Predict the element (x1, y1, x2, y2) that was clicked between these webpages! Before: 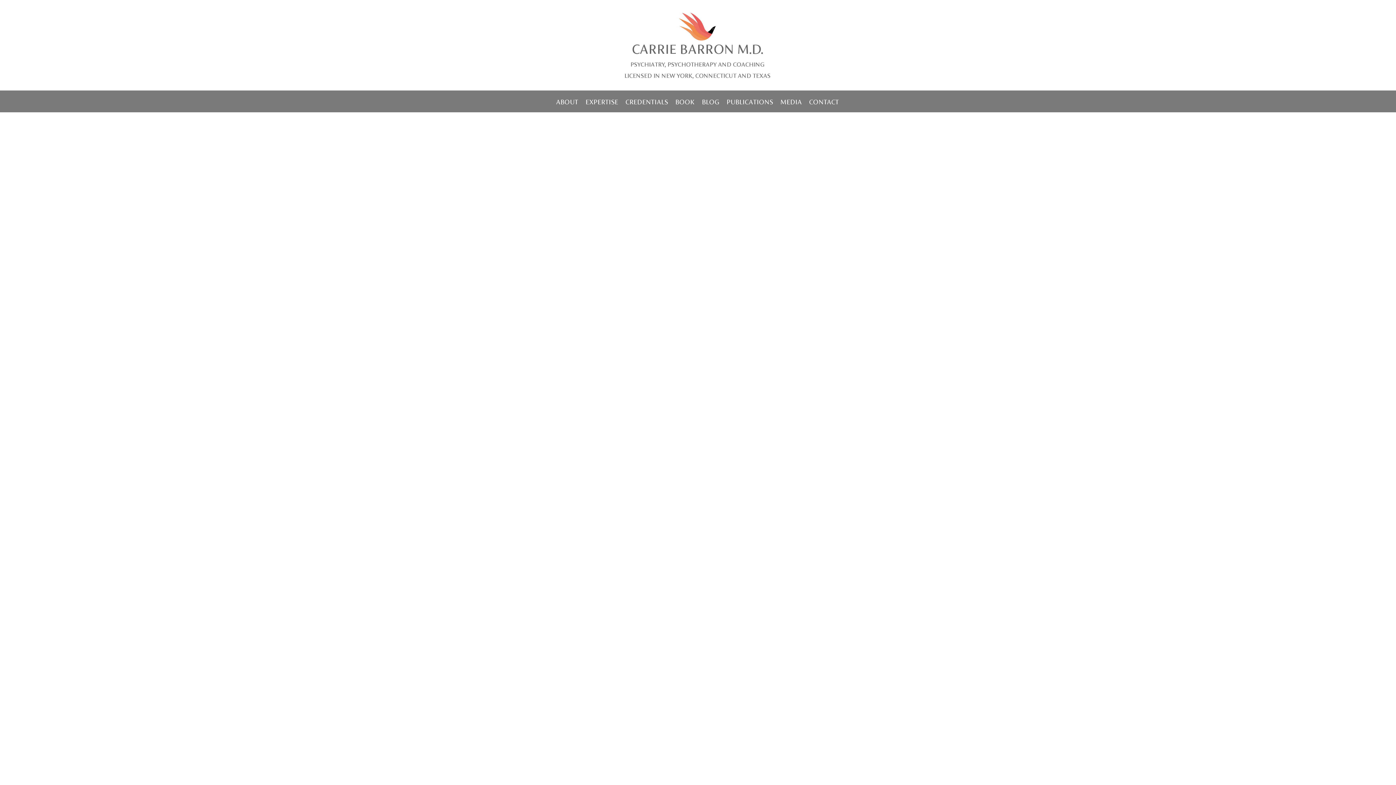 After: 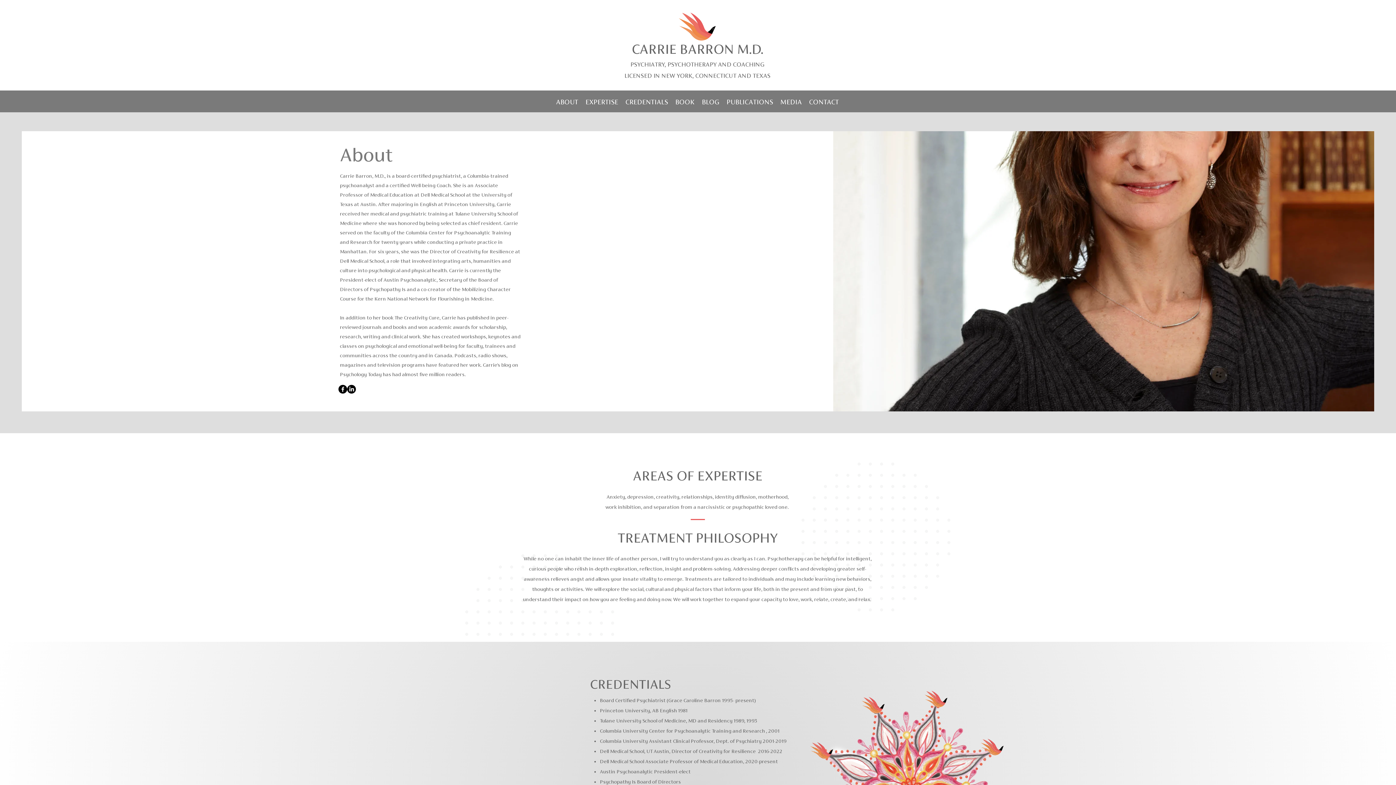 Action: bbox: (723, 96, 776, 106) label: PUBLICATIONS